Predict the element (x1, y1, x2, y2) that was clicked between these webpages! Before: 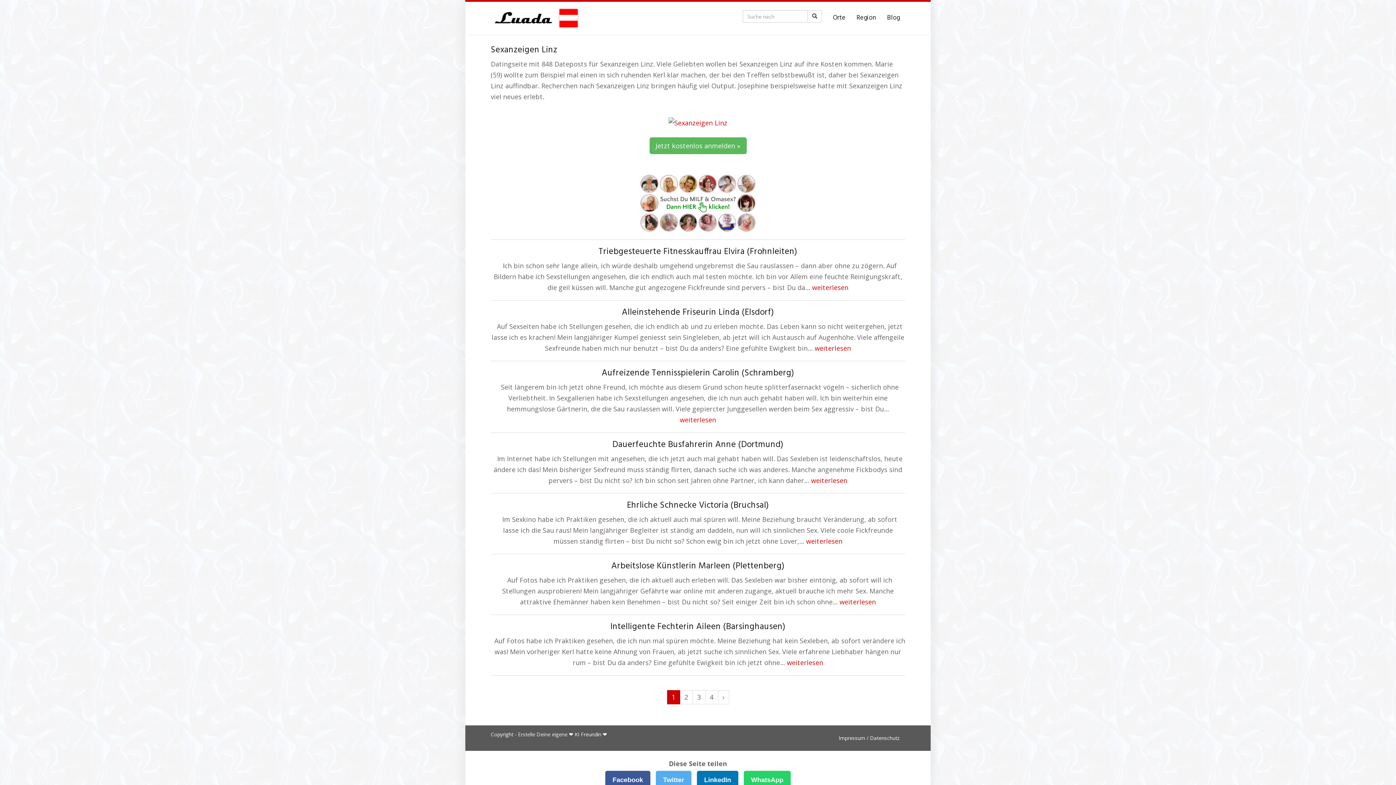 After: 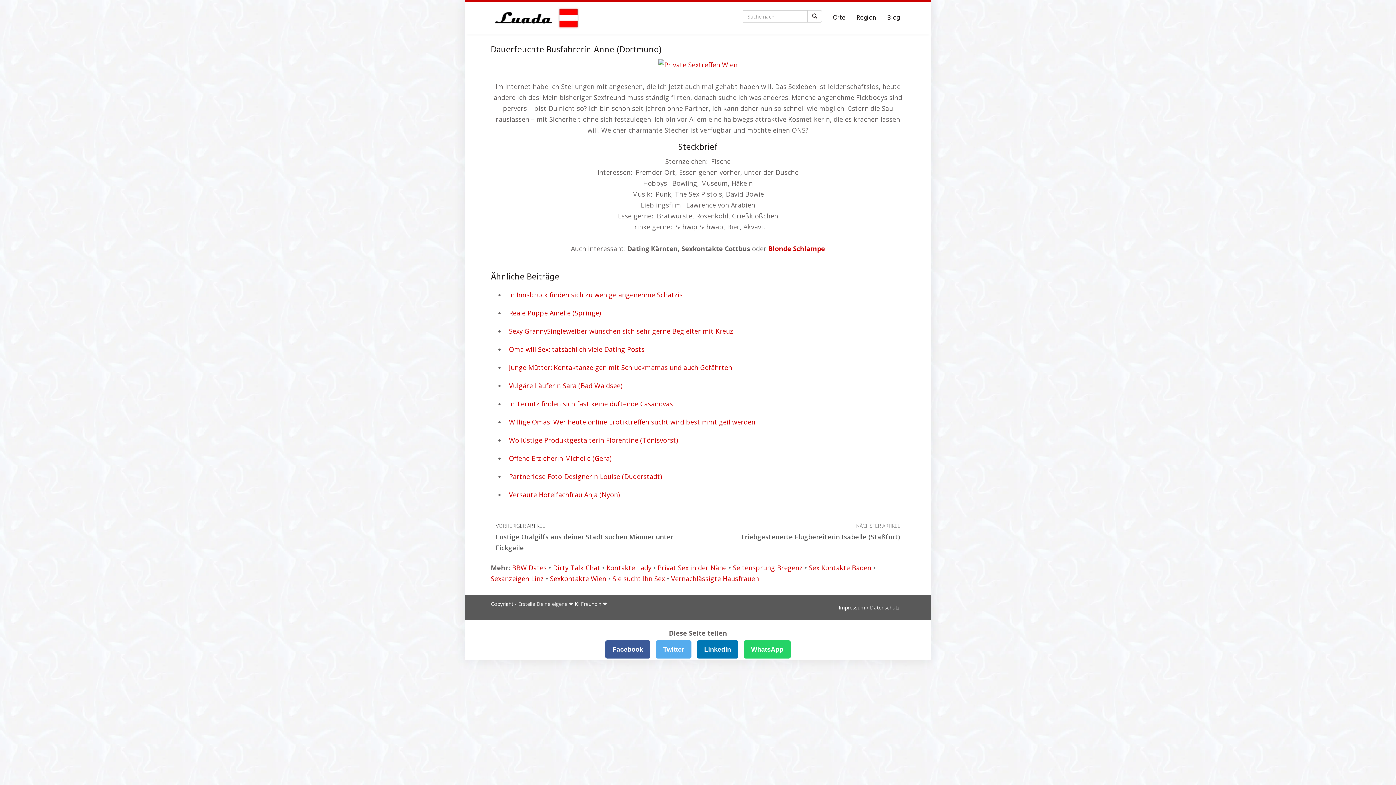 Action: label: Dauerfeuchte Busfahrerin Anne (Dortmund) bbox: (612, 438, 783, 452)